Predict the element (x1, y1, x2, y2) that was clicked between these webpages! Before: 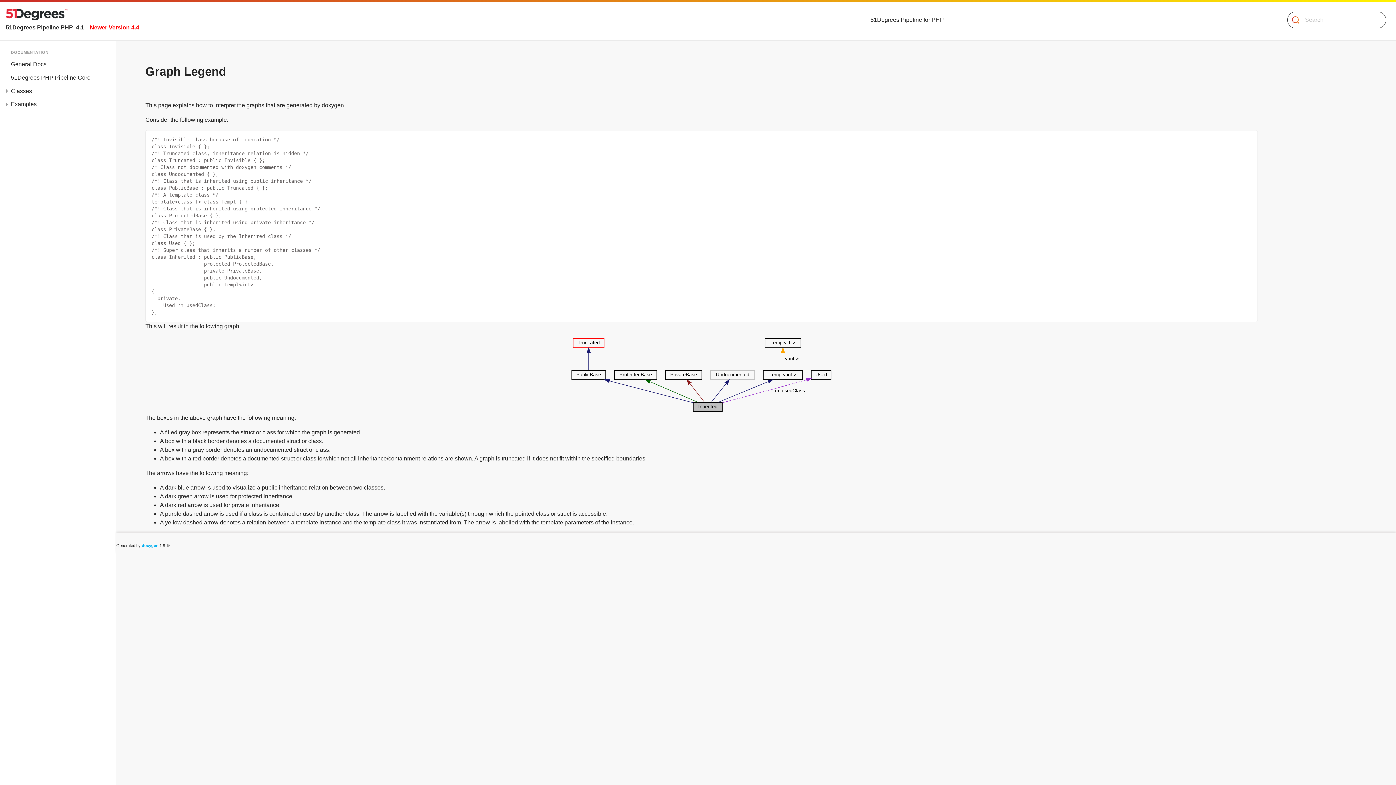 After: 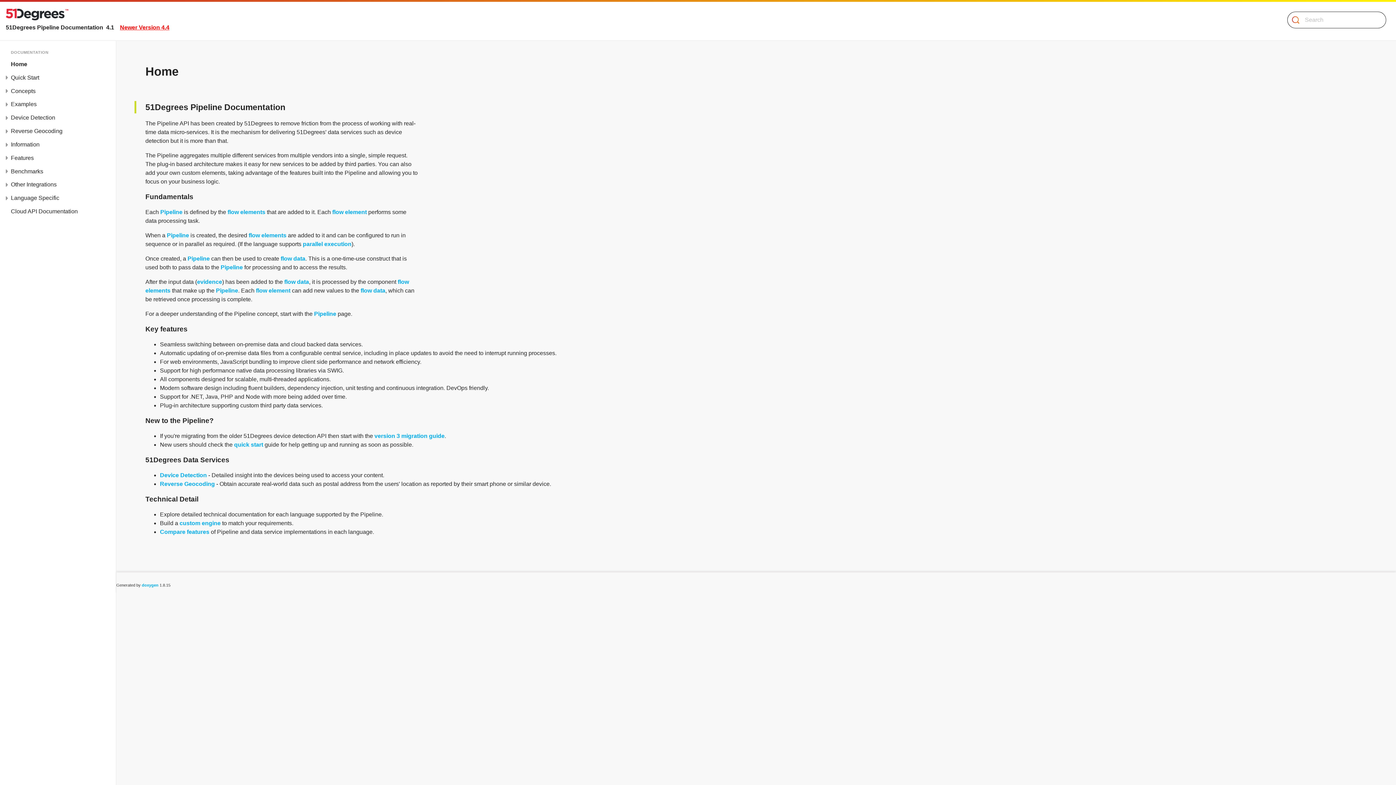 Action: label: General Docs bbox: (10, 57, 116, 71)